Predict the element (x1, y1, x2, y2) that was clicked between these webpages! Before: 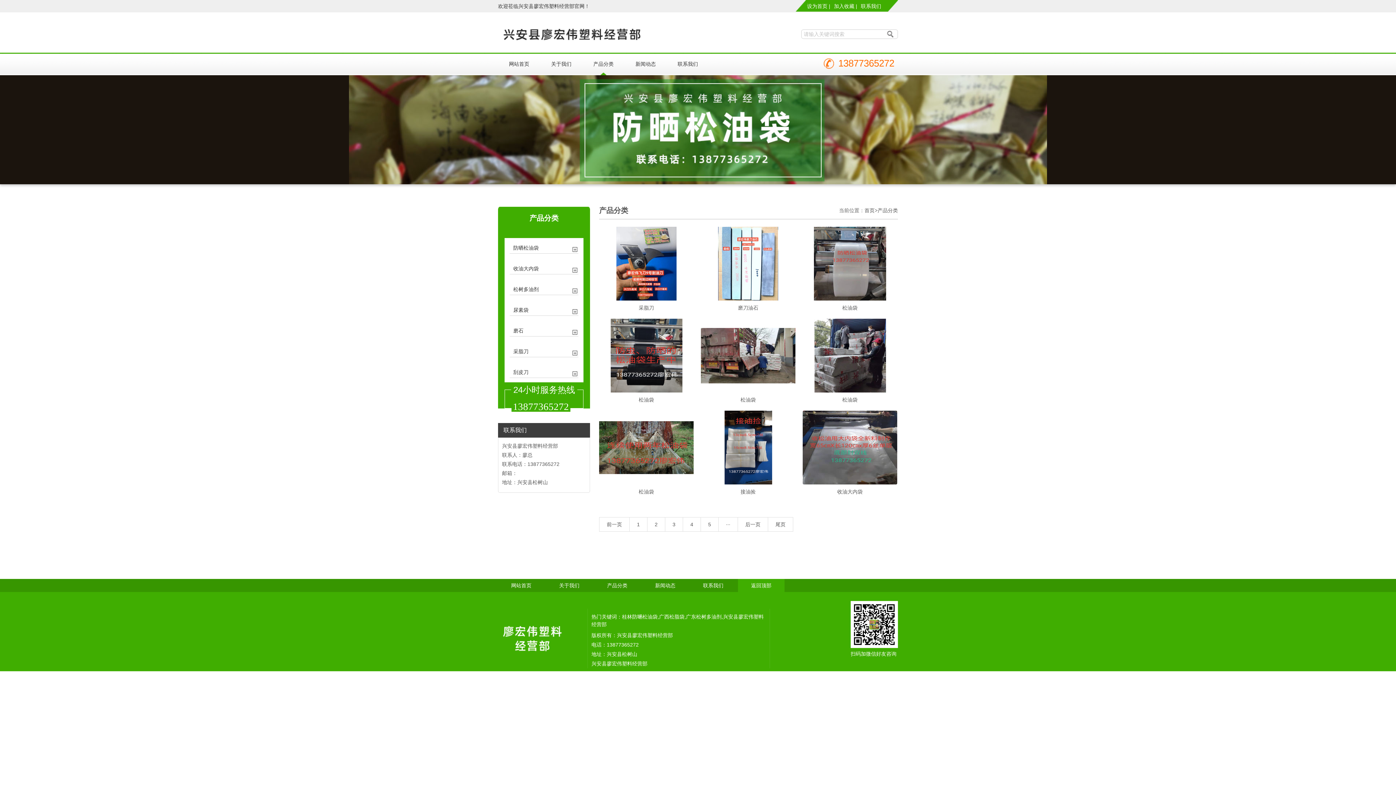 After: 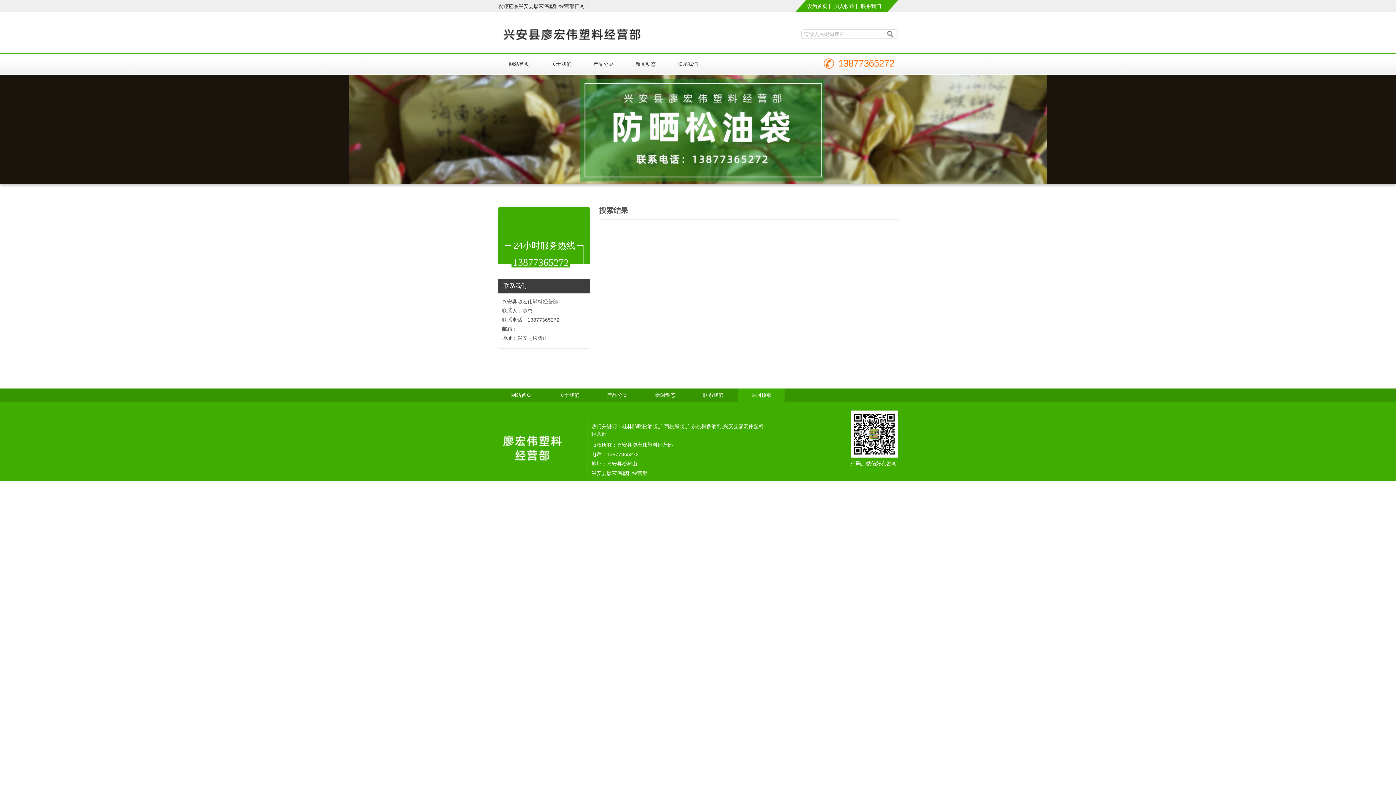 Action: bbox: (885, 29, 898, 39)